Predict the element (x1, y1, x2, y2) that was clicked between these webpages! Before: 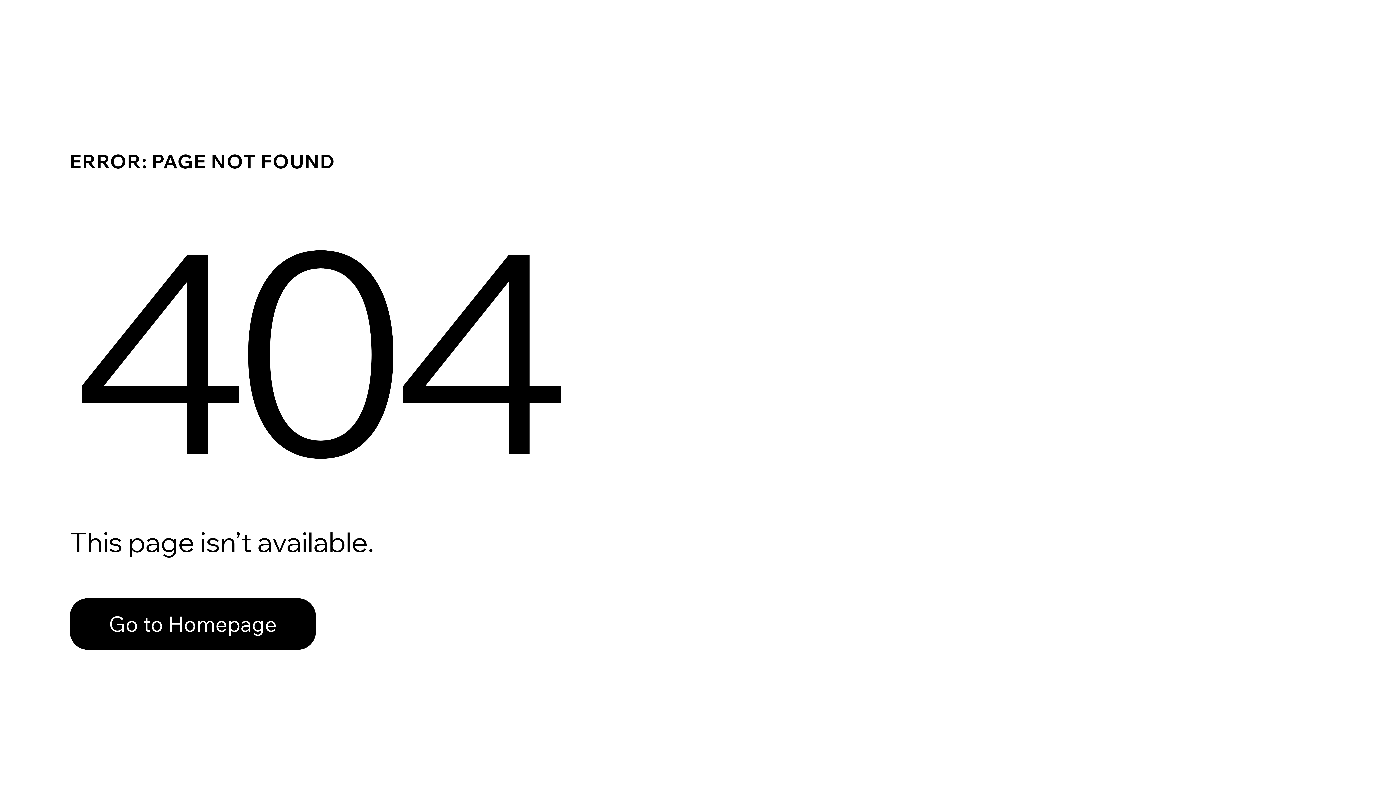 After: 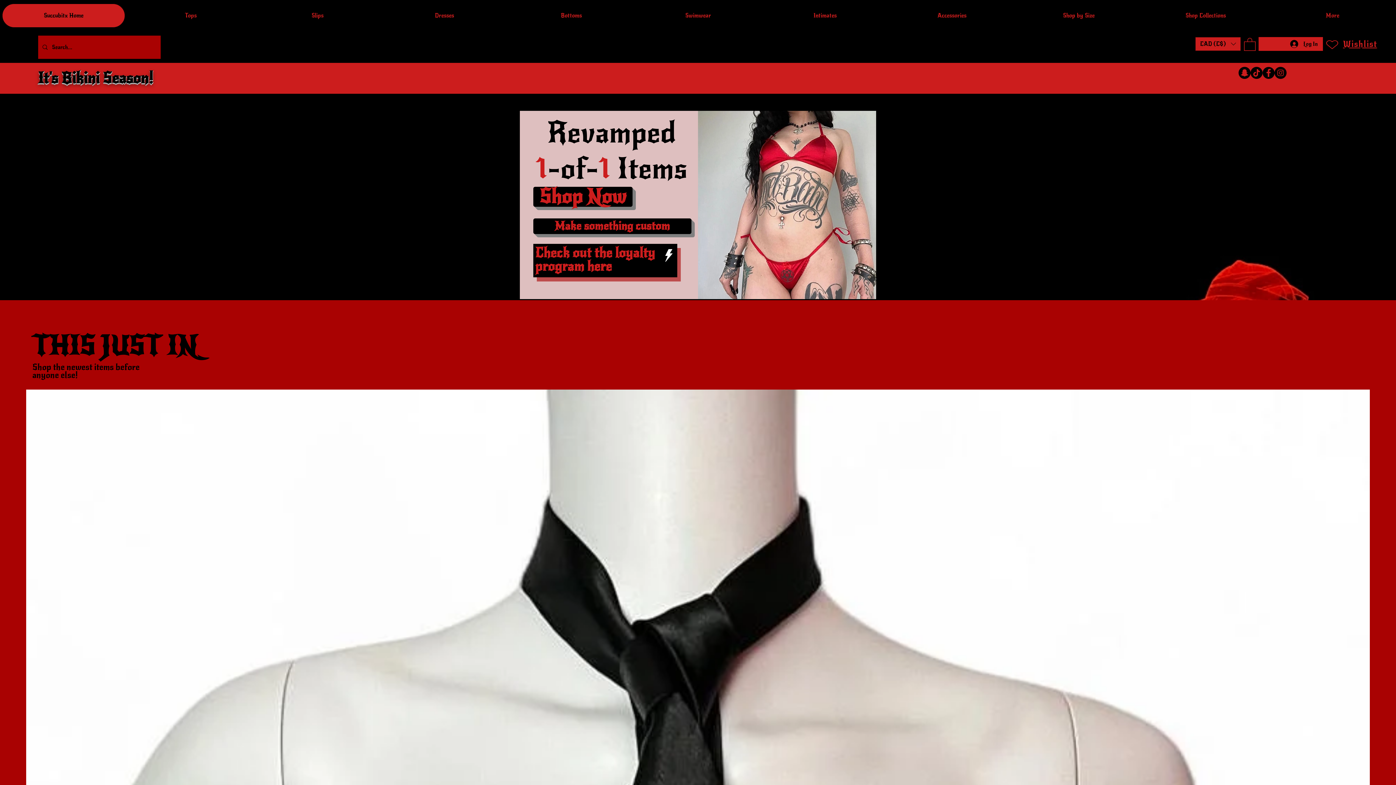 Action: label: Go to Homepage bbox: (69, 598, 316, 650)